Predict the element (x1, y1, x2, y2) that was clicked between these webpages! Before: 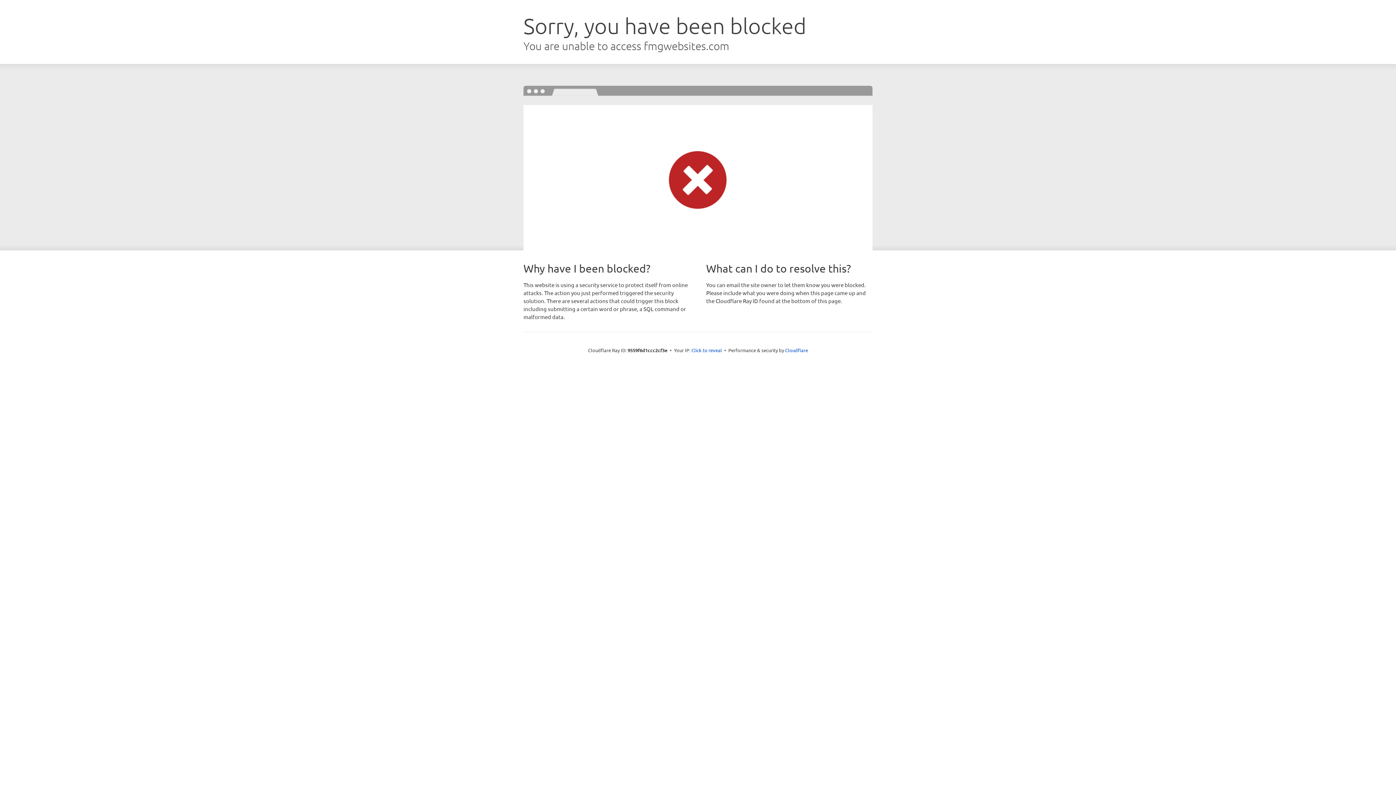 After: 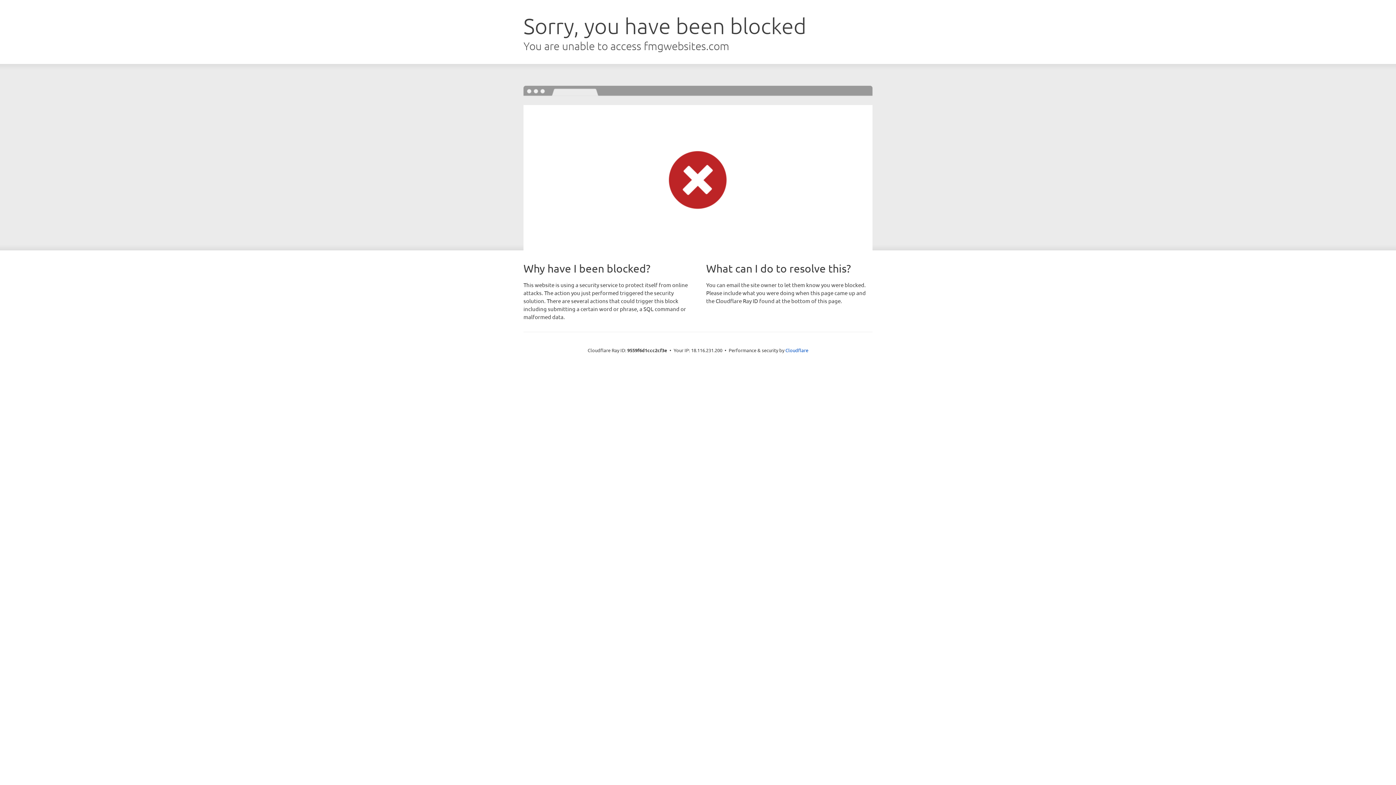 Action: bbox: (691, 346, 722, 353) label: Click to reveal